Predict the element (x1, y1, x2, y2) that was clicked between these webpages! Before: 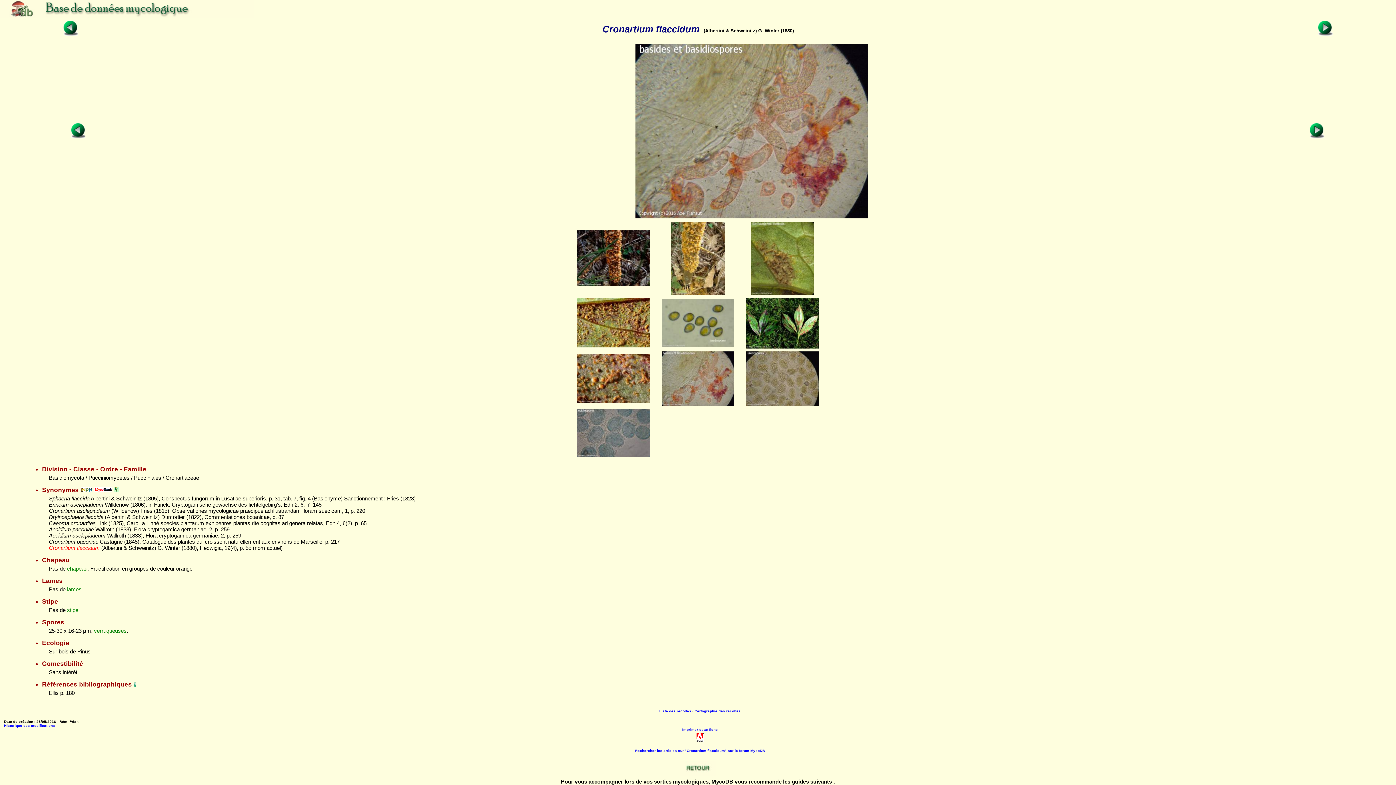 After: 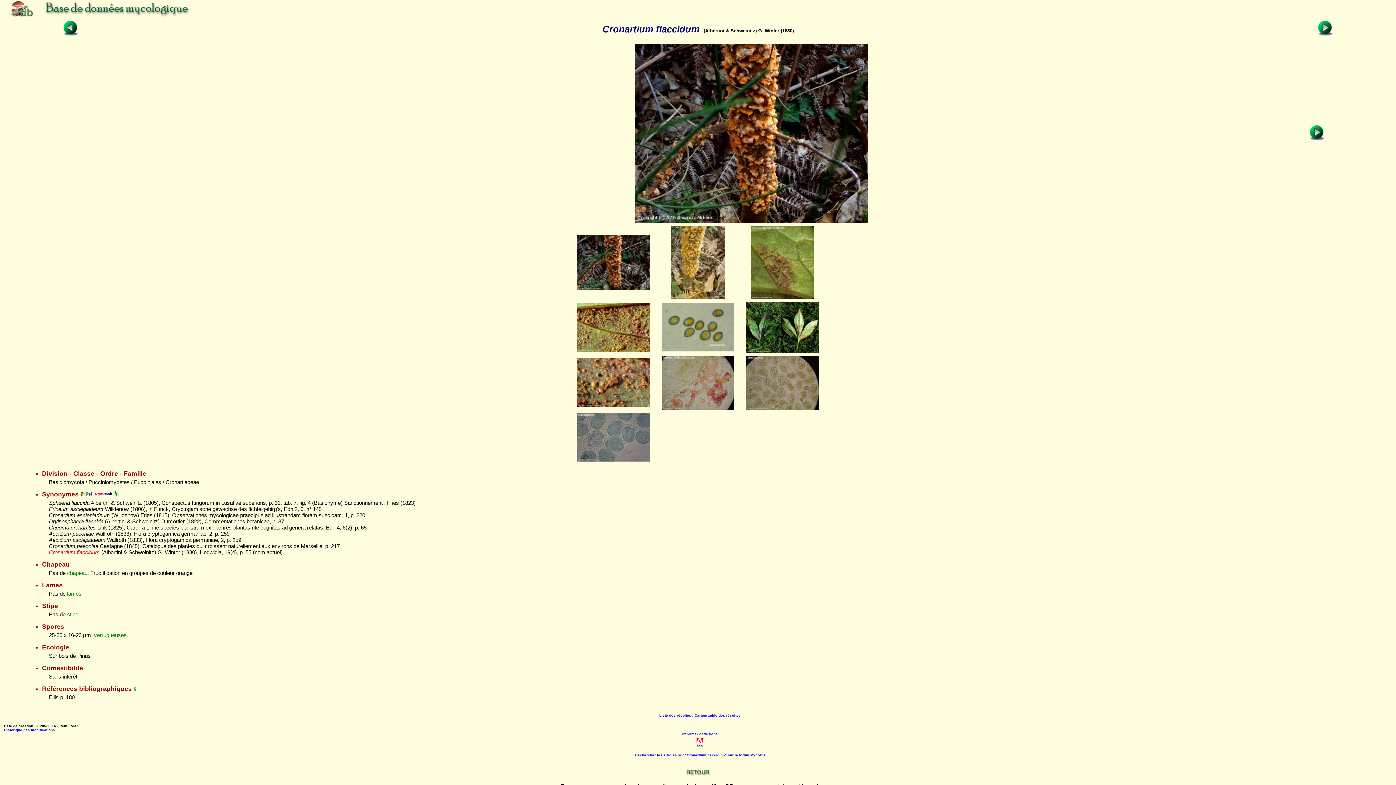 Action: bbox: (577, 281, 649, 287)